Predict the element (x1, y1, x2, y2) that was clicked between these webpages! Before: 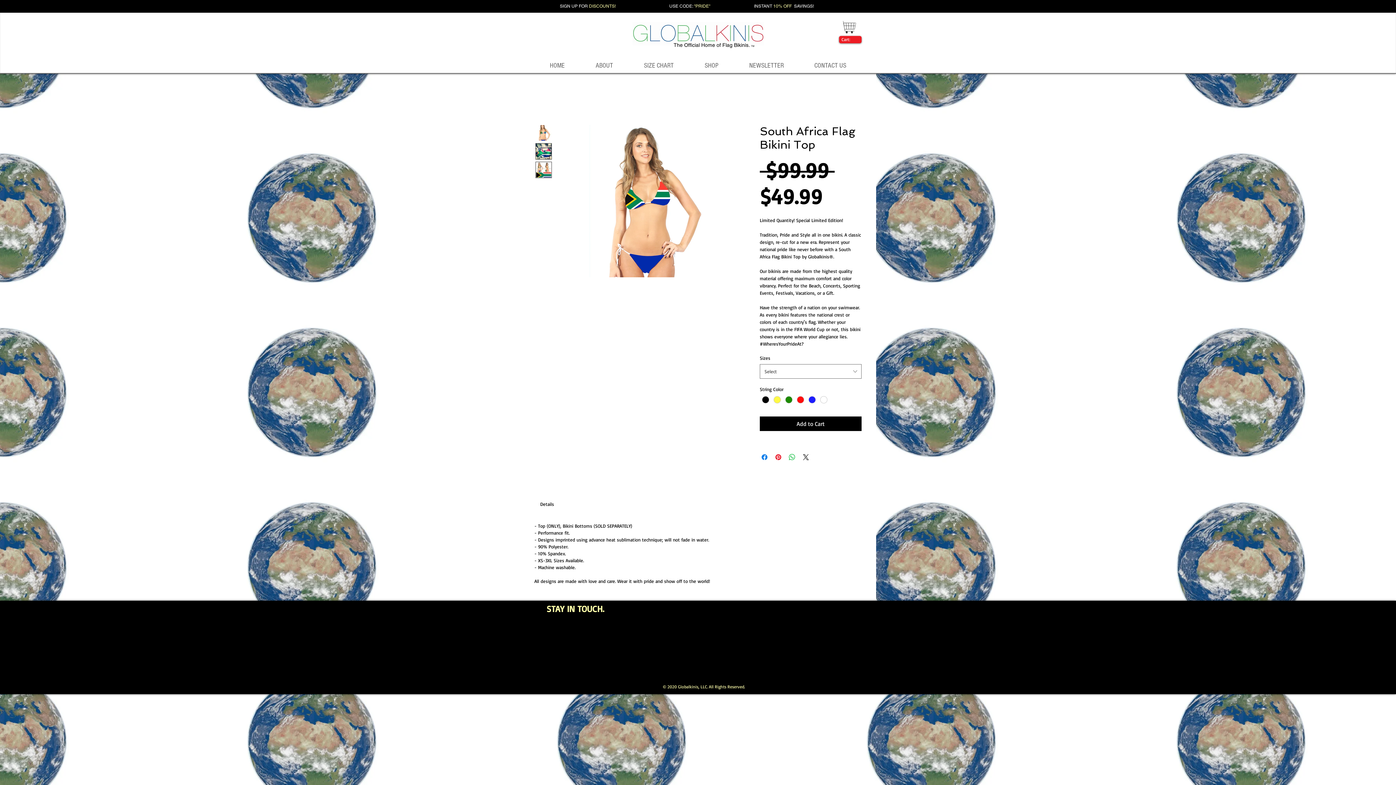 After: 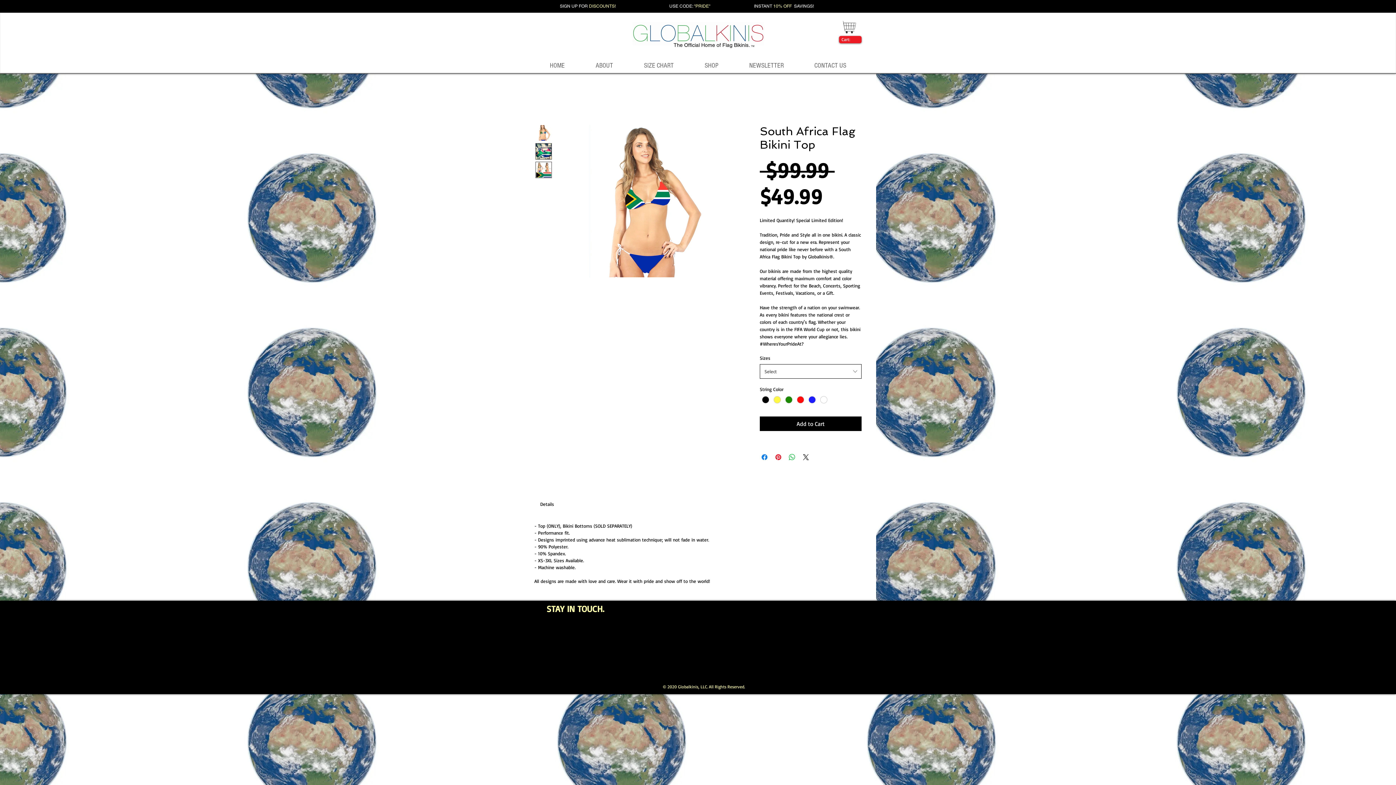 Action: label: Select bbox: (760, 364, 861, 378)